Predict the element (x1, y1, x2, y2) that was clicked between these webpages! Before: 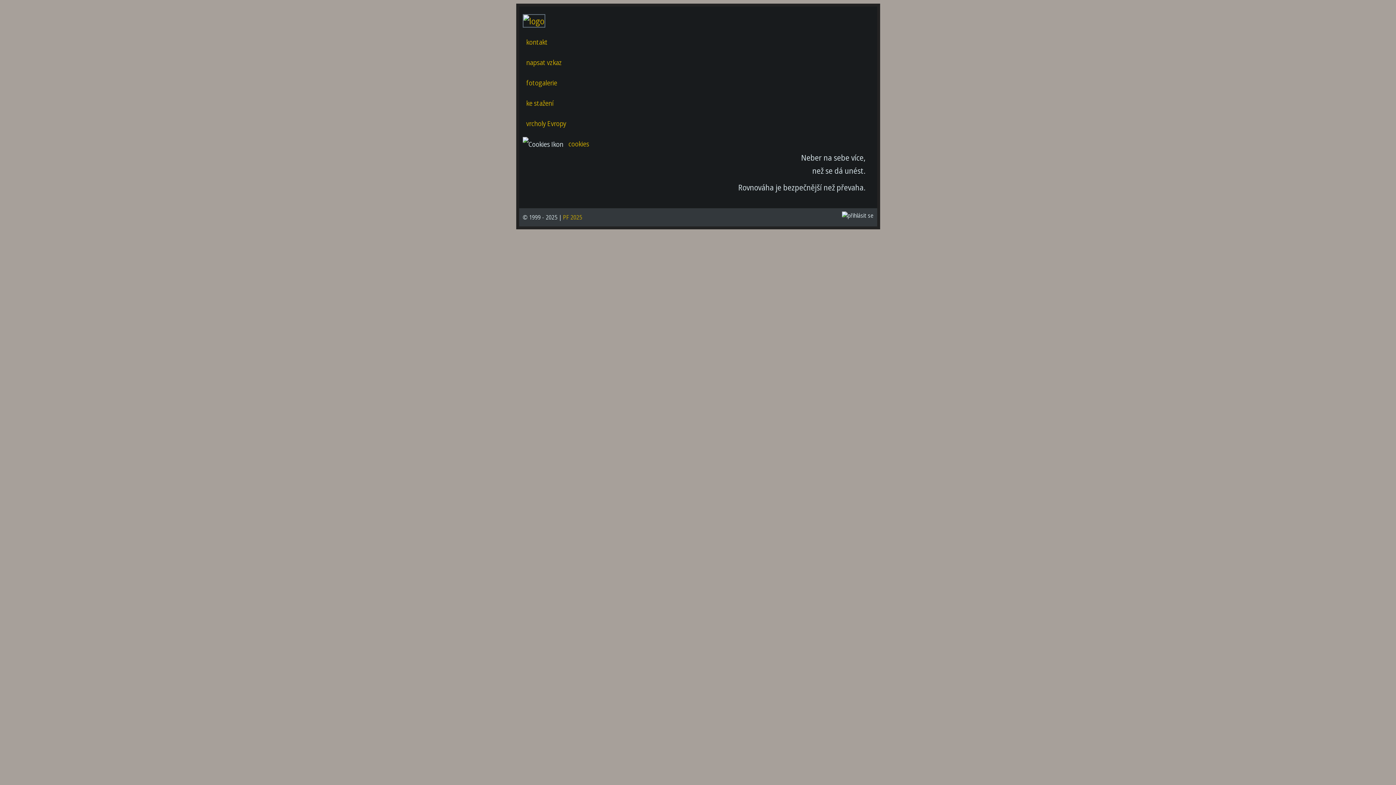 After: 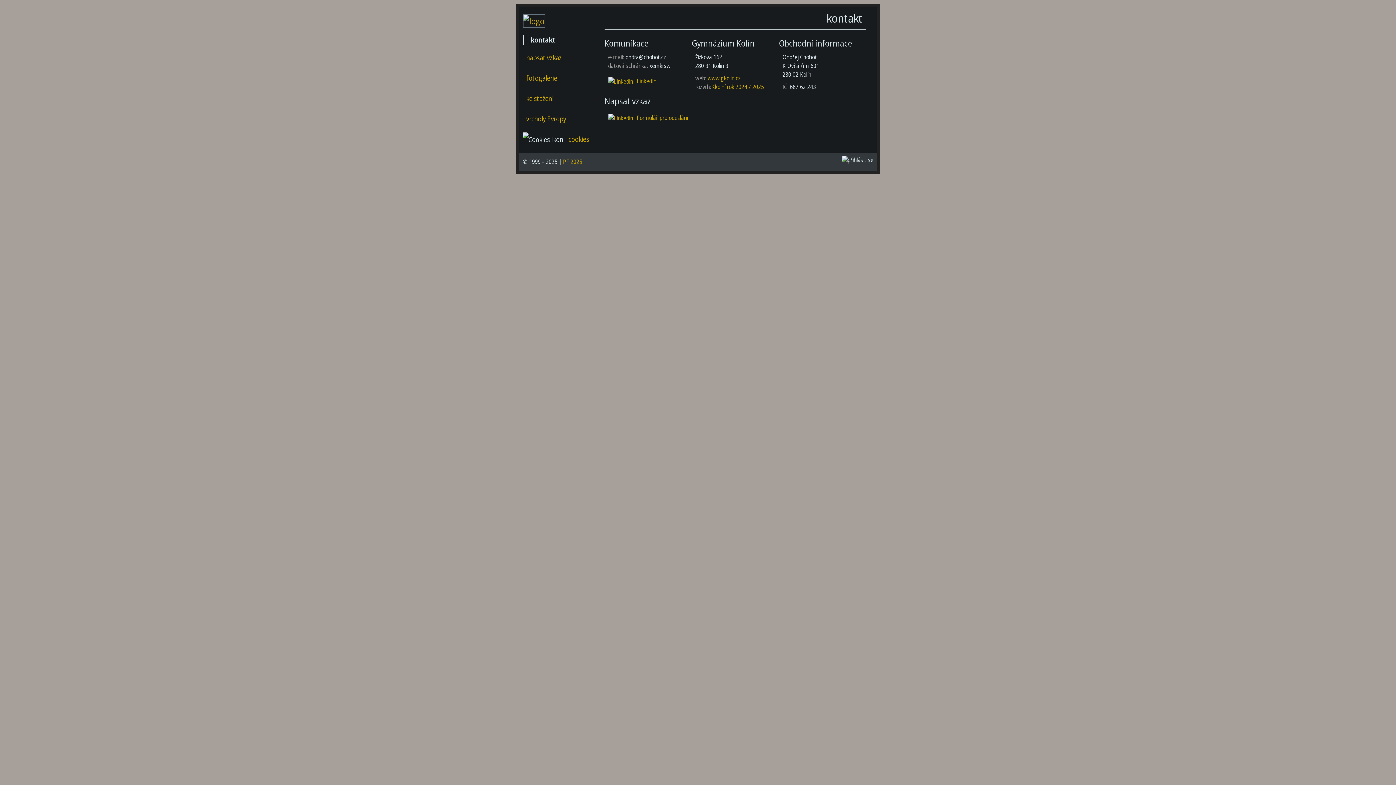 Action: label: kontakt bbox: (526, 37, 547, 46)